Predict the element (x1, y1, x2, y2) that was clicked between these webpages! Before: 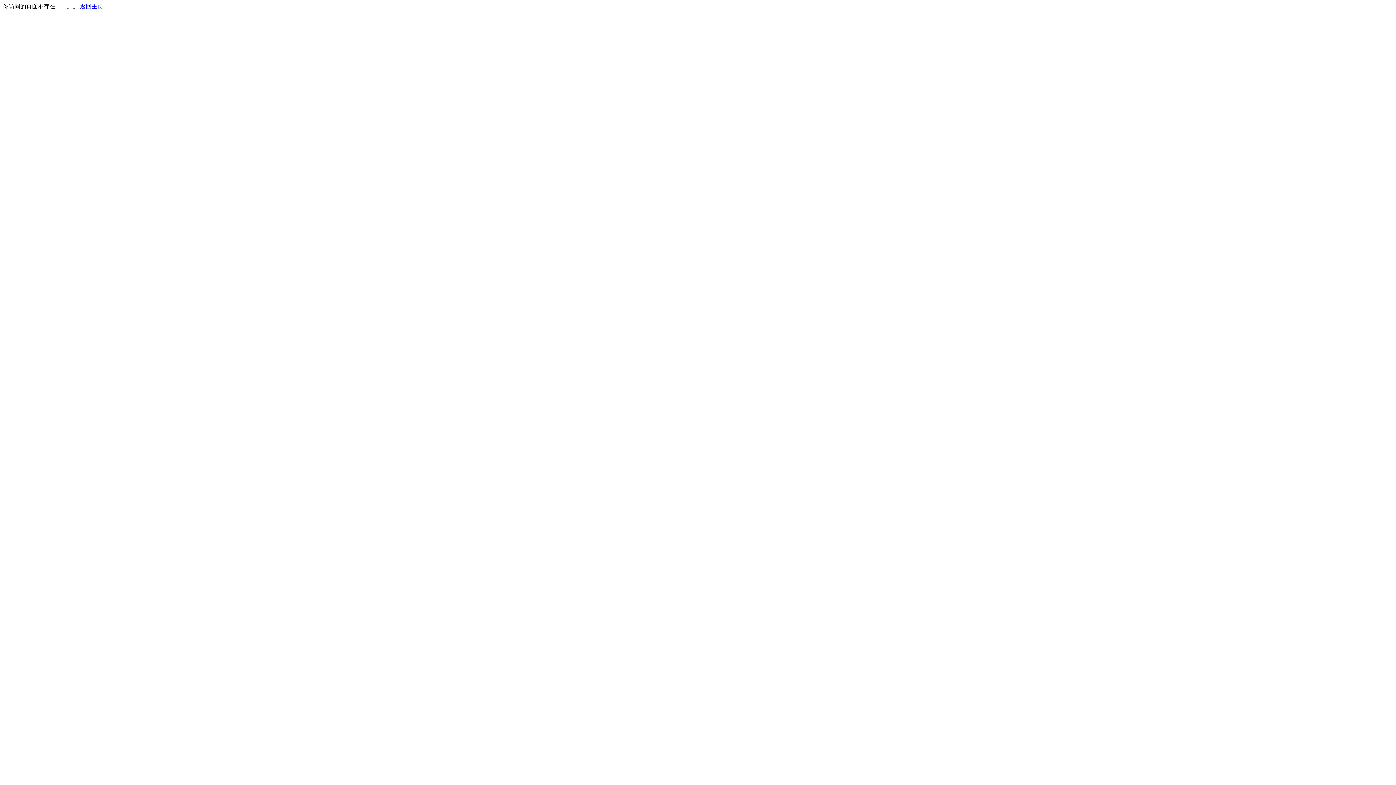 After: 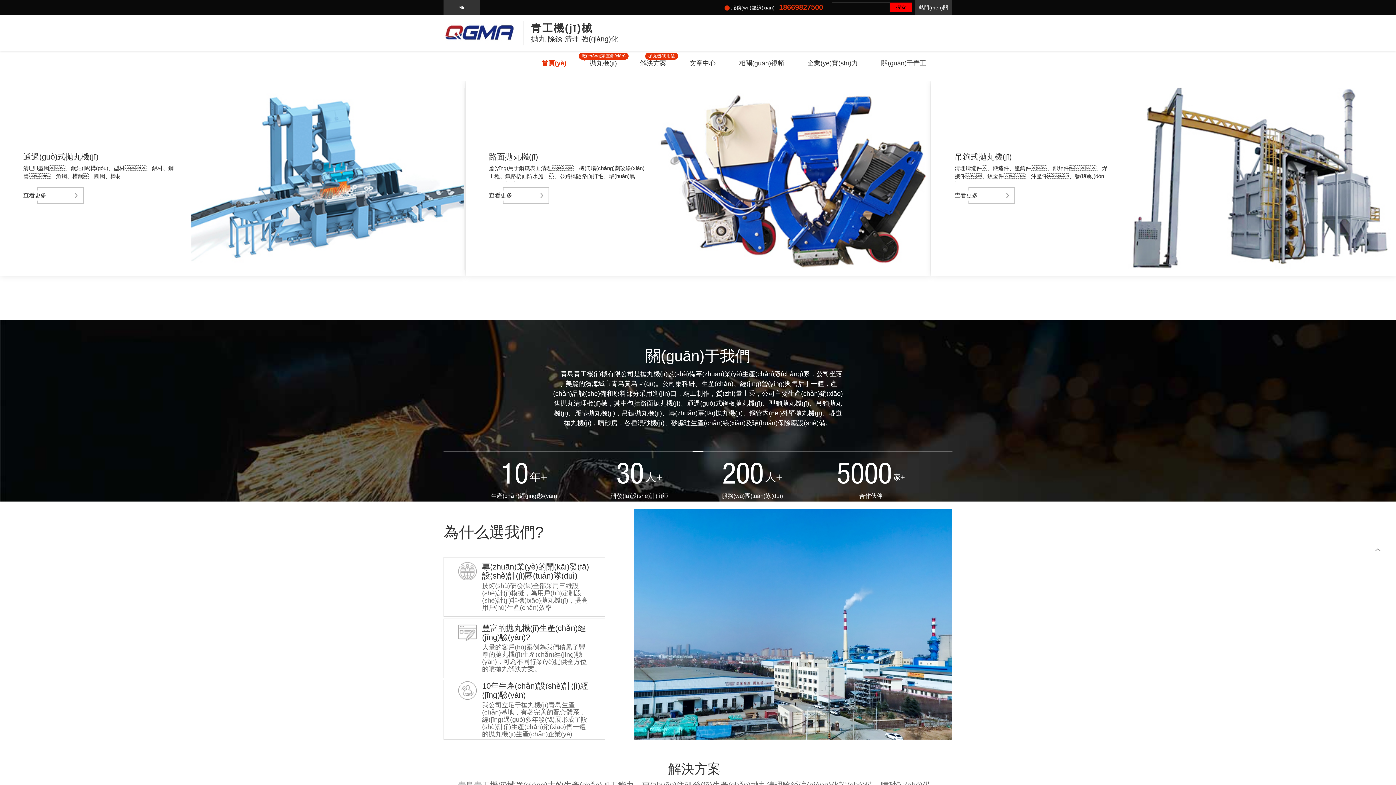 Action: bbox: (80, 3, 103, 9) label: 返回主页